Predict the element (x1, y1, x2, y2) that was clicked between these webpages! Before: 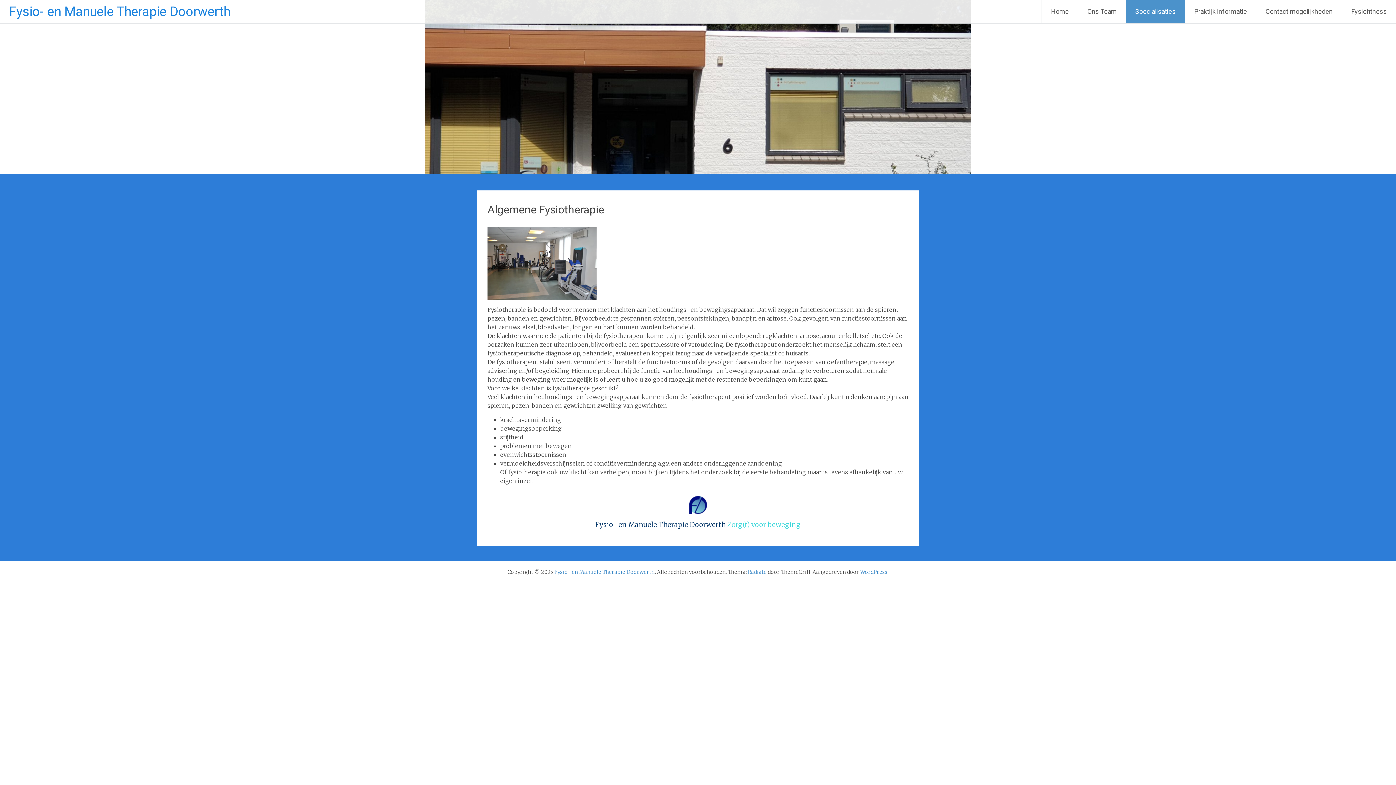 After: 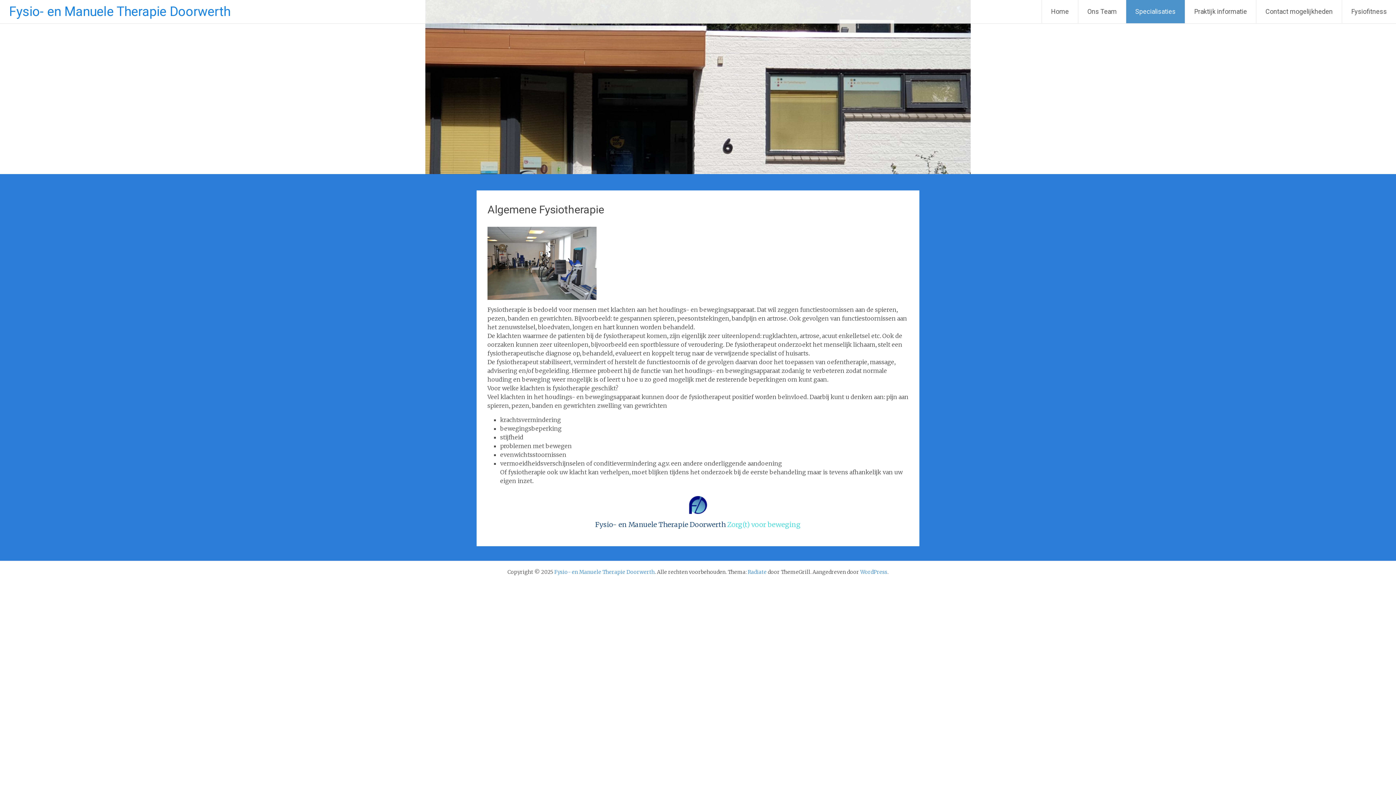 Action: label: Radiate bbox: (748, 569, 766, 575)